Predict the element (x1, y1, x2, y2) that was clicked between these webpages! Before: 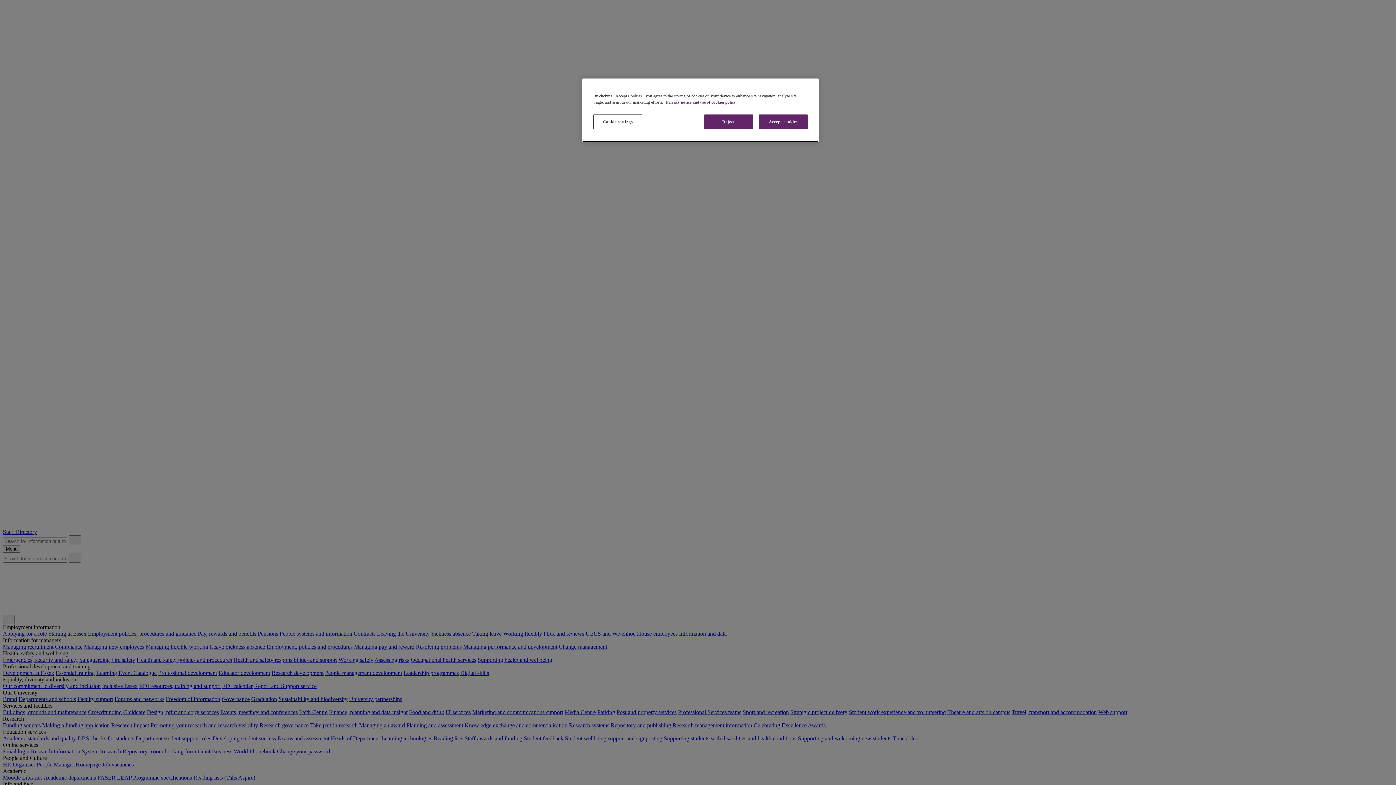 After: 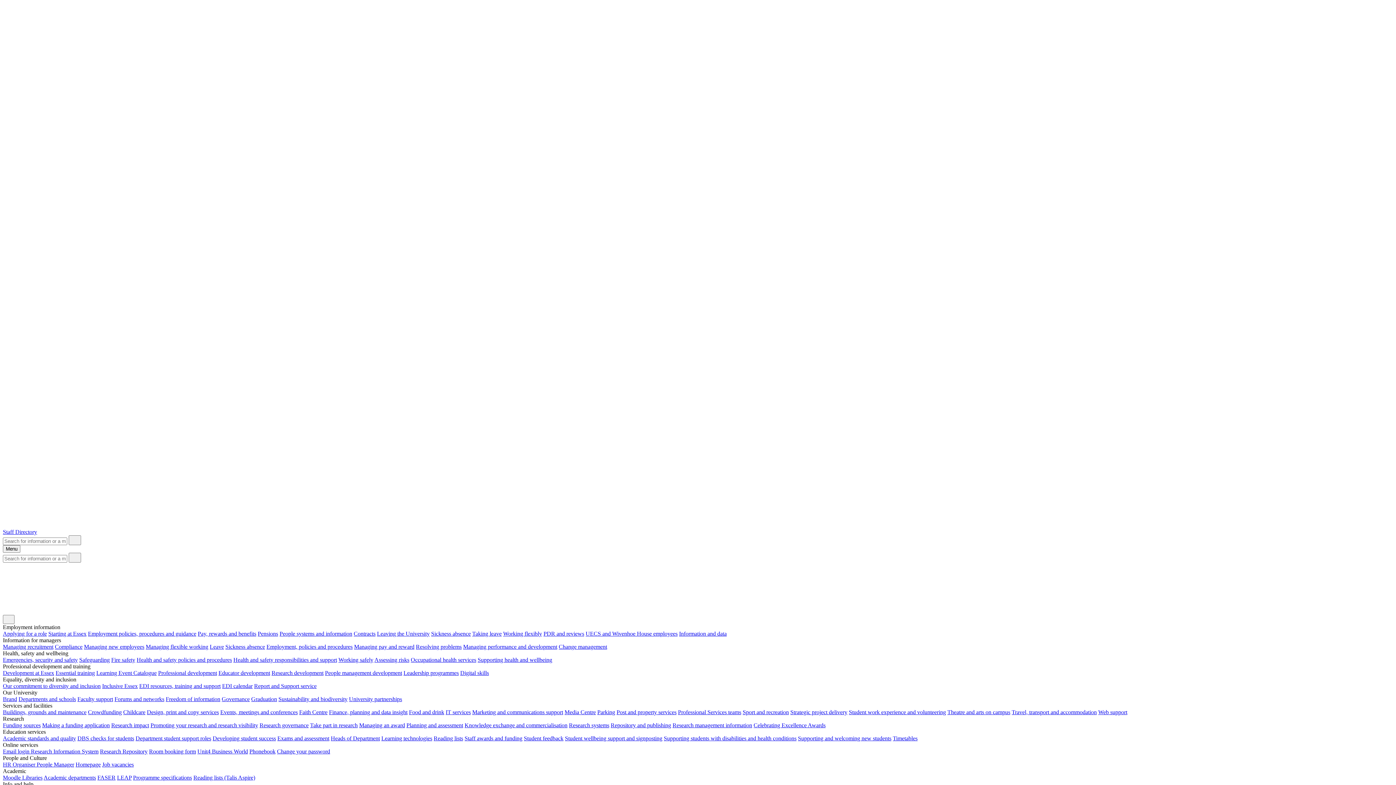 Action: label: Reject bbox: (704, 114, 753, 129)